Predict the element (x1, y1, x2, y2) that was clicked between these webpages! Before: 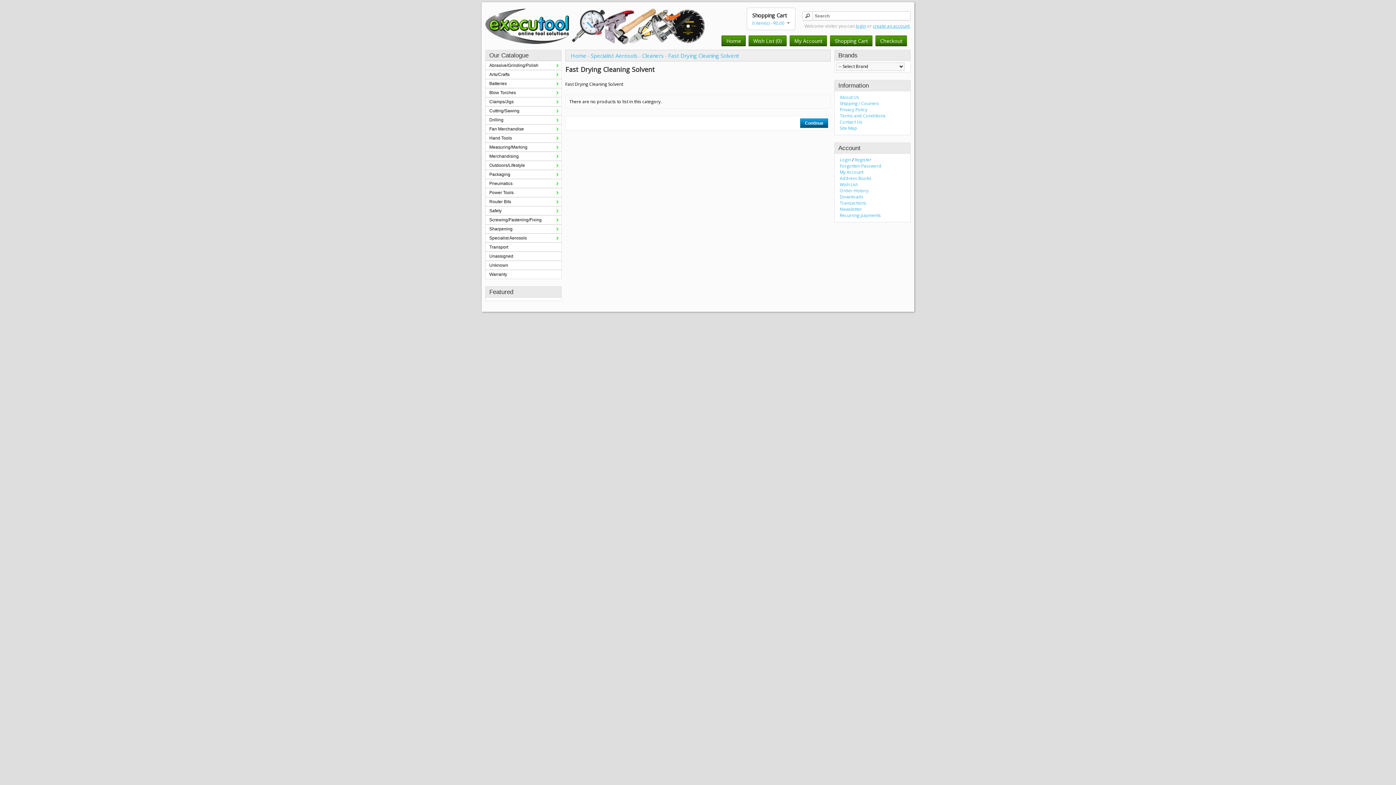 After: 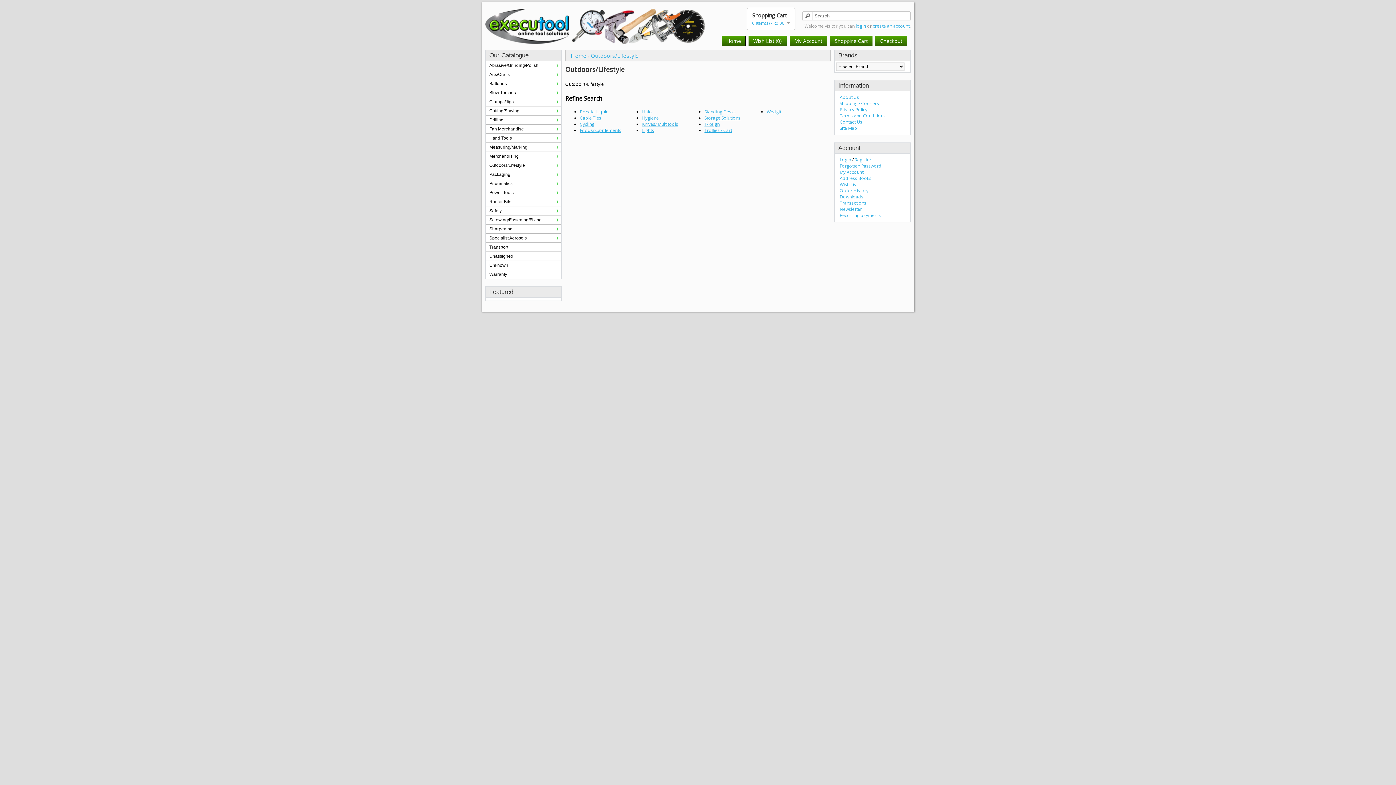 Action: label: Outdoors/Lifestyle bbox: (485, 161, 561, 169)